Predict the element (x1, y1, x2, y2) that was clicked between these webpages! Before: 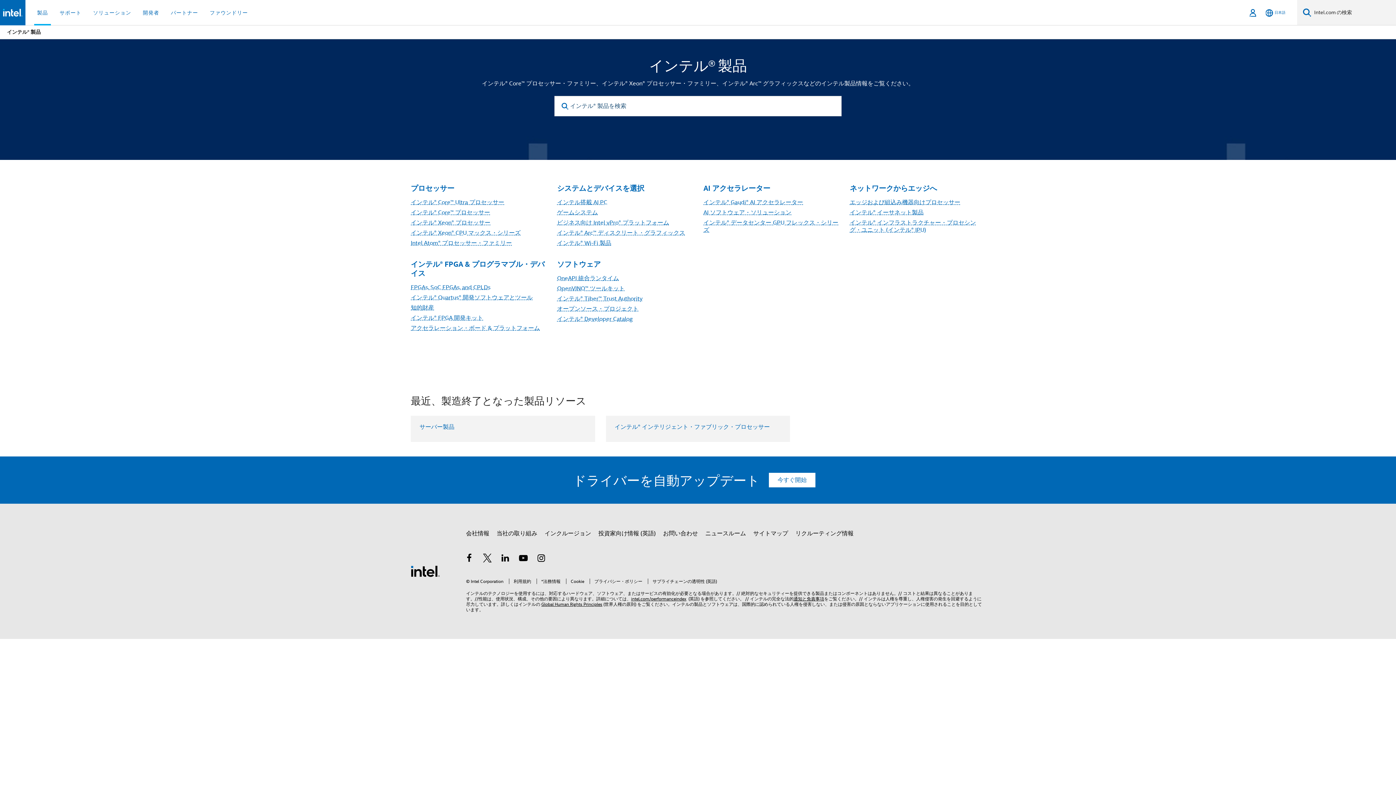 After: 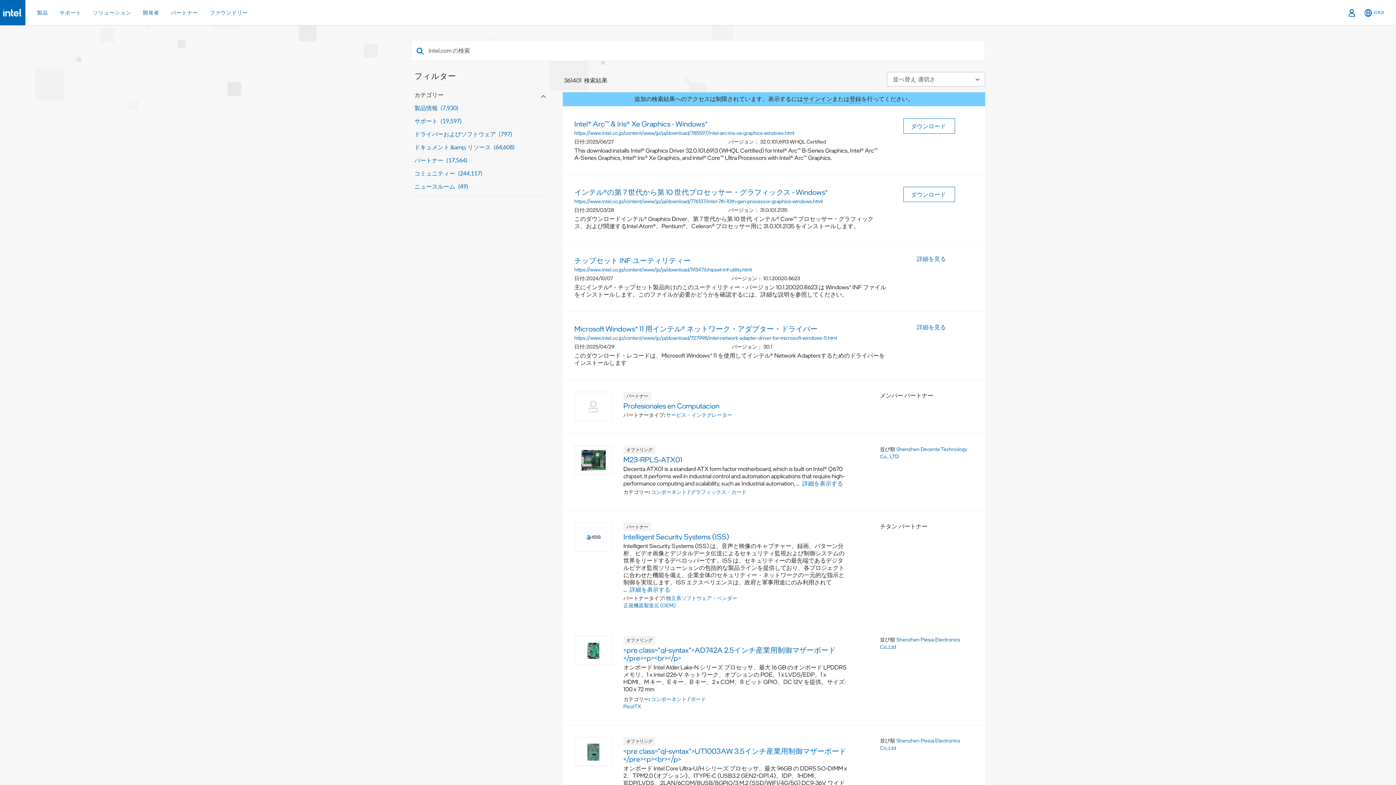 Action: label: 検索 bbox: (1303, 8, 1311, 17)